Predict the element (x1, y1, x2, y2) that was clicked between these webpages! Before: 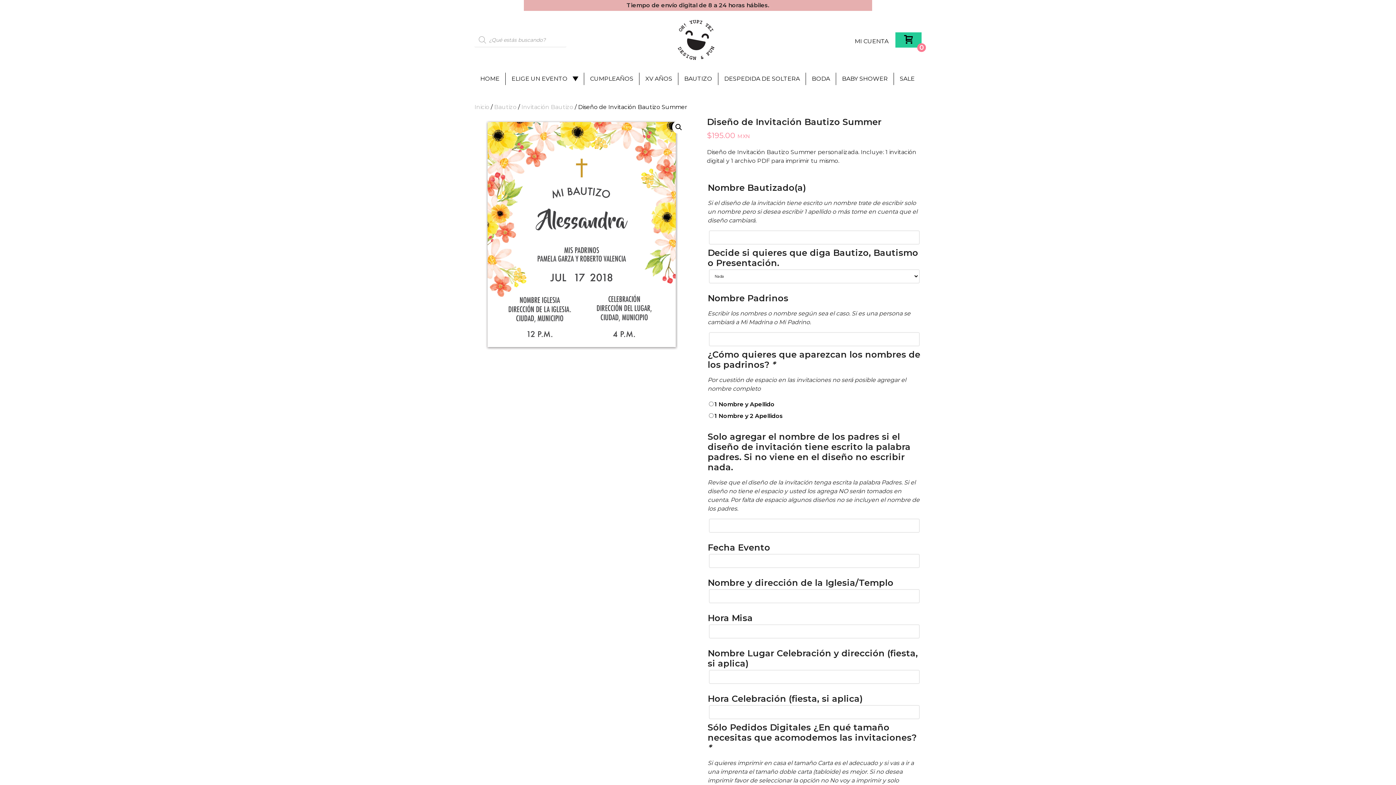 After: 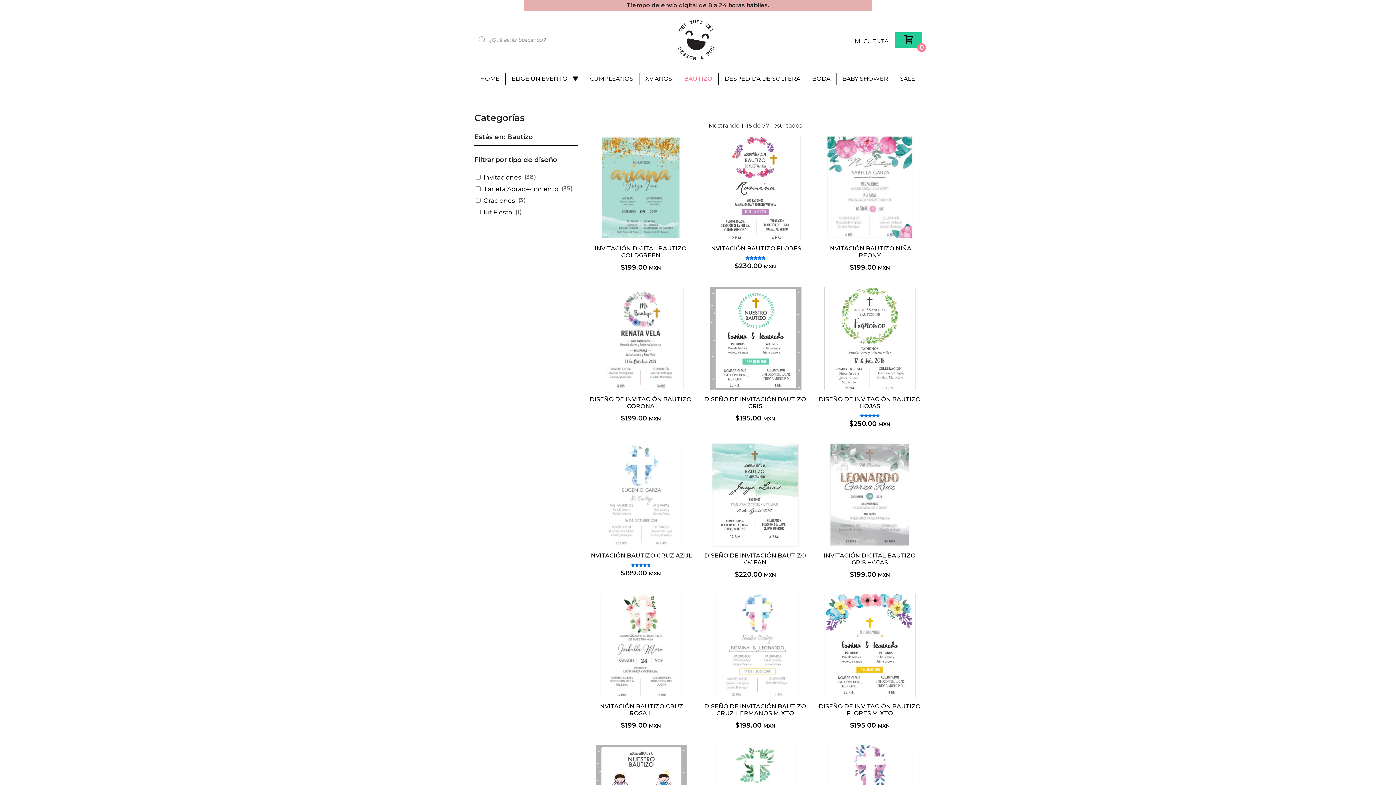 Action: bbox: (494, 103, 516, 110) label: Bautizo